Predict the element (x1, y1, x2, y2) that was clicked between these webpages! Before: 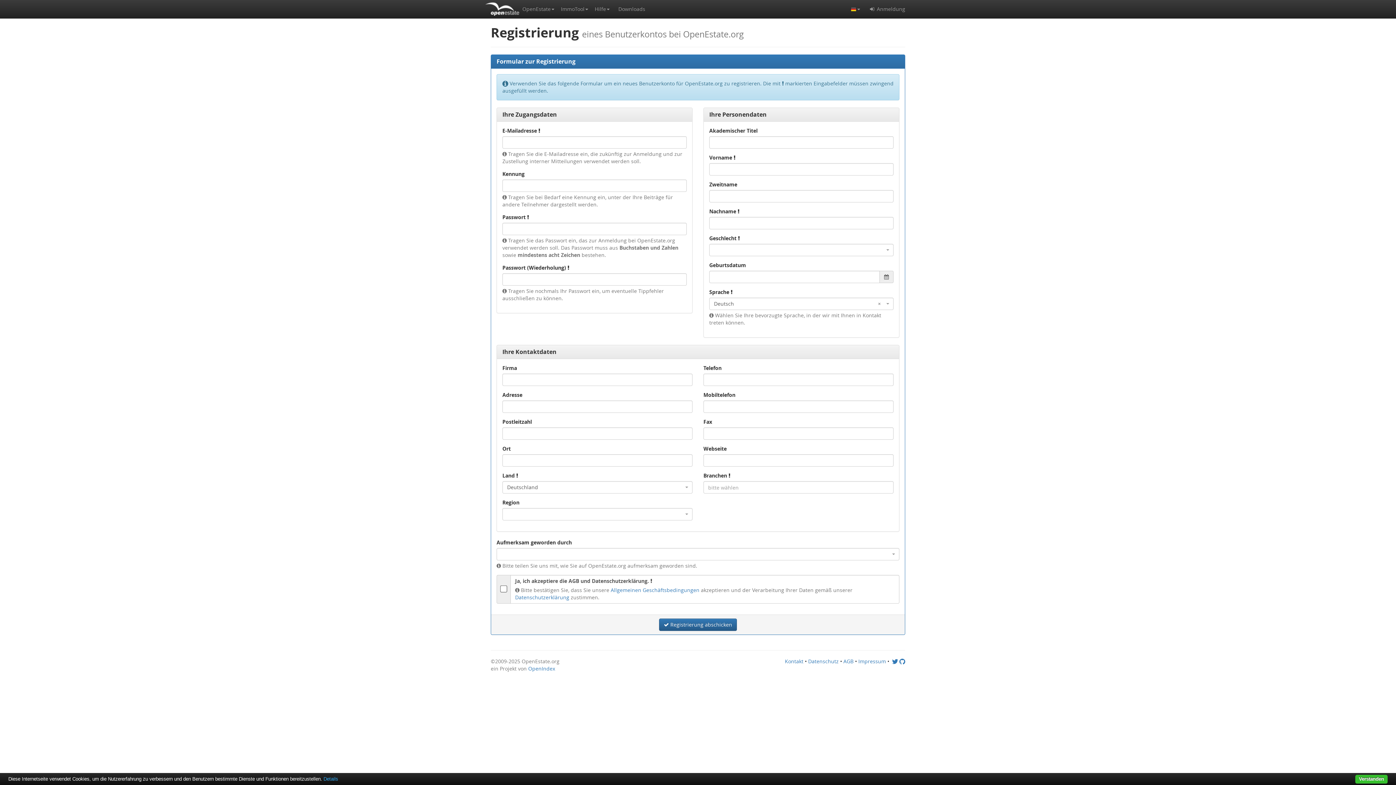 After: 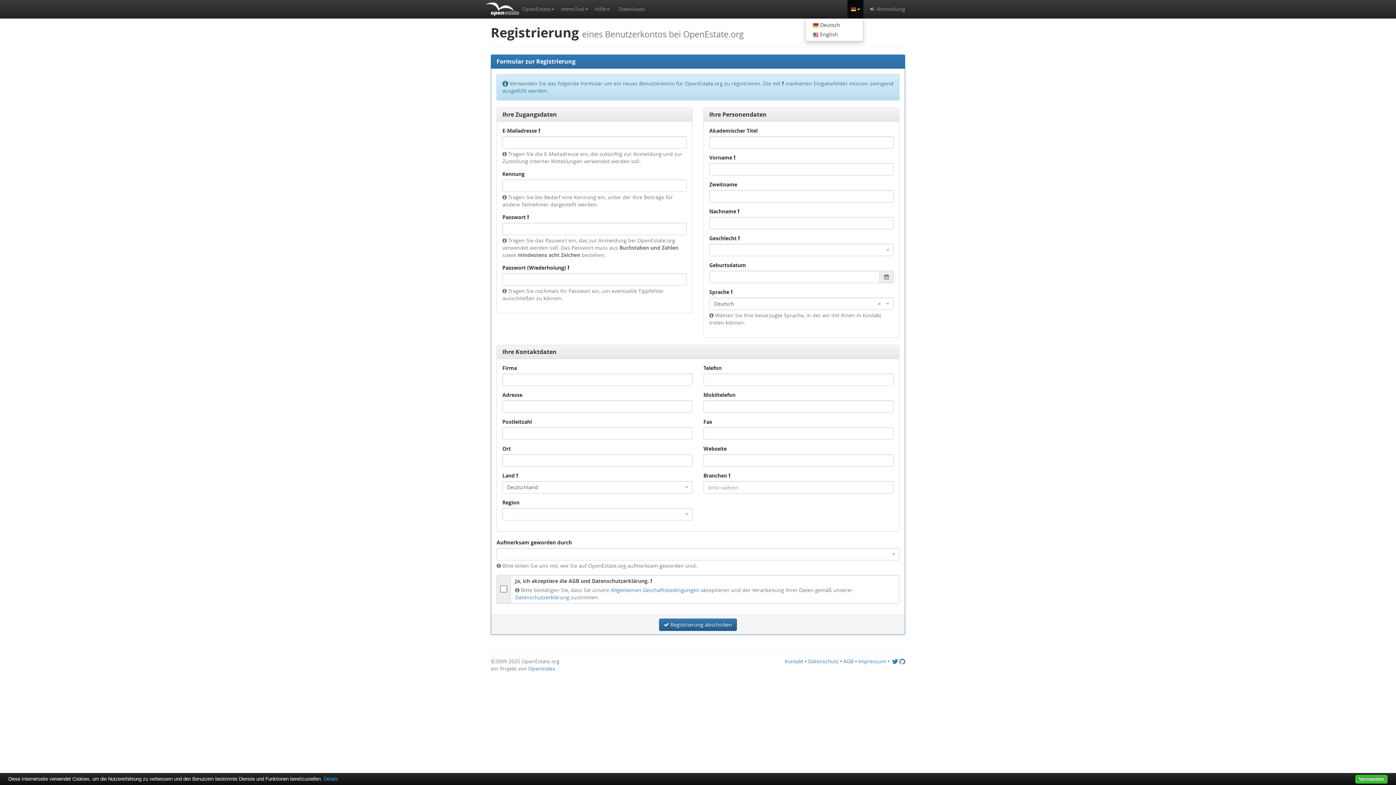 Action: bbox: (847, 0, 863, 18)